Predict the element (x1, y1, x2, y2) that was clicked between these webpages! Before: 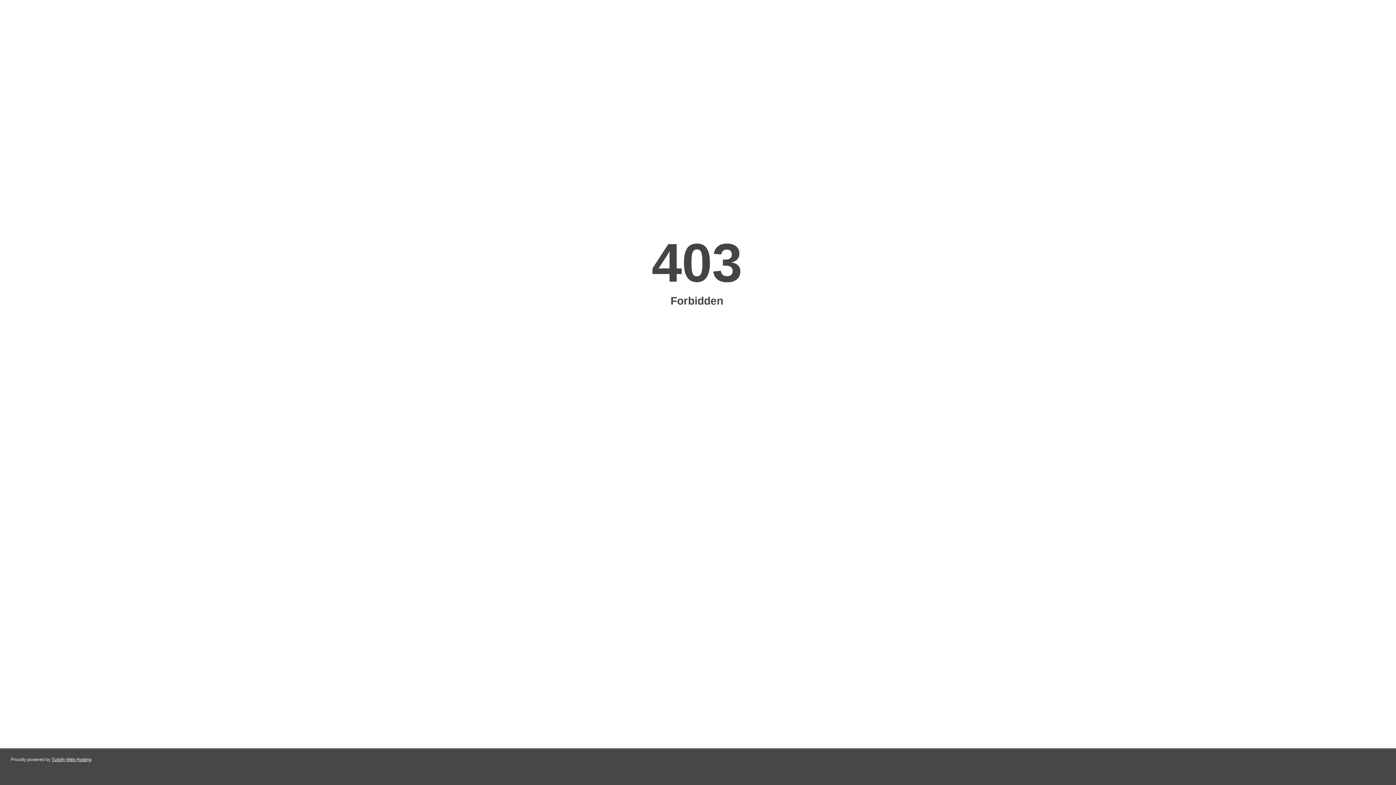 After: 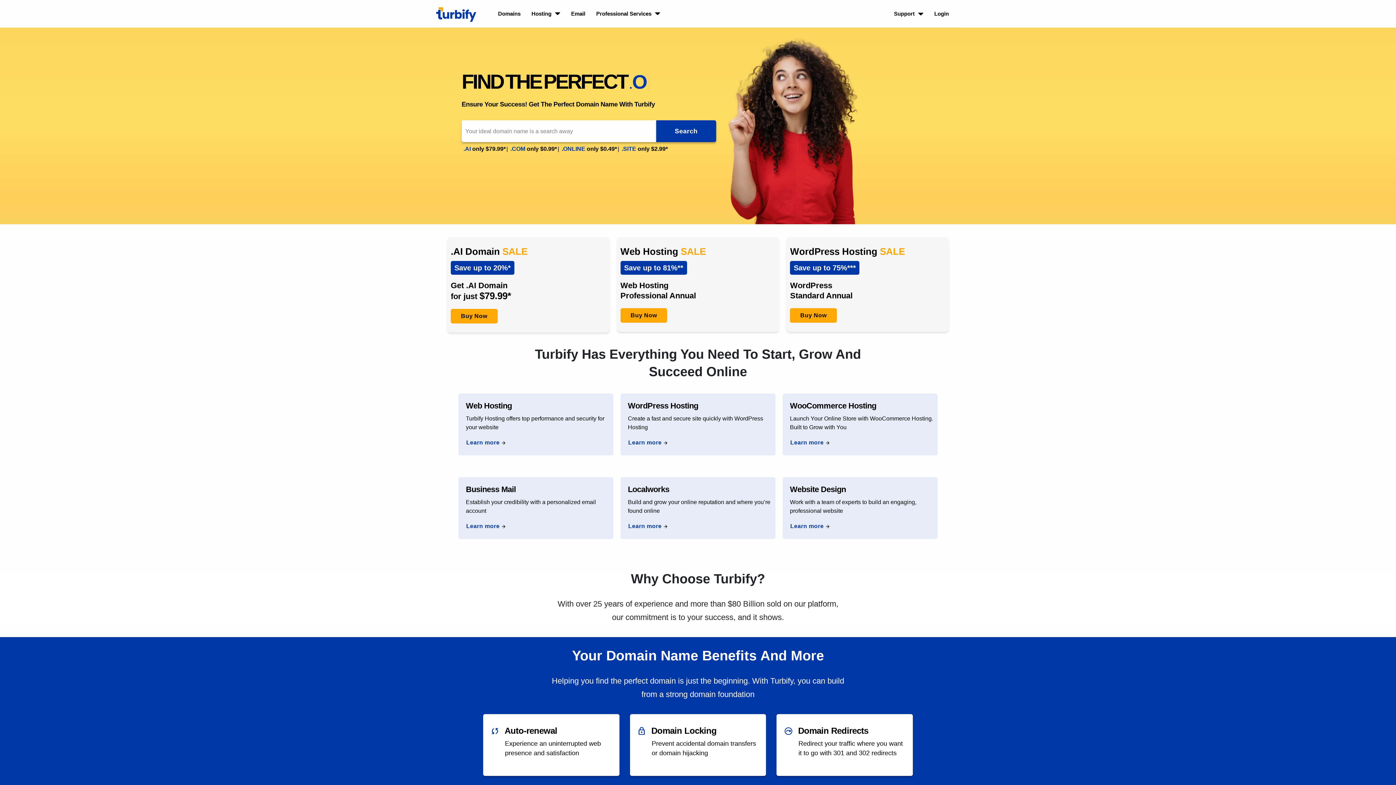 Action: label: Turbify Web Hosting bbox: (51, 757, 91, 762)